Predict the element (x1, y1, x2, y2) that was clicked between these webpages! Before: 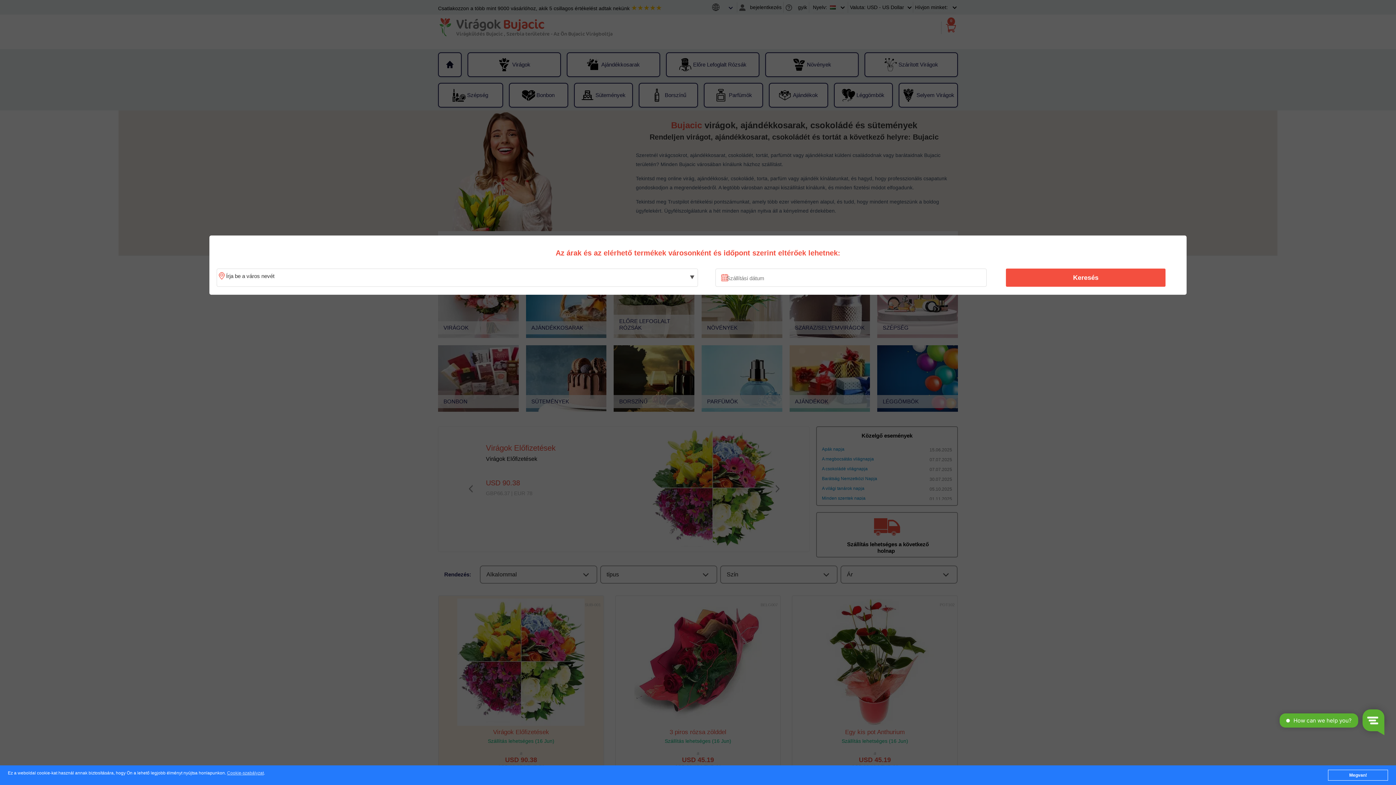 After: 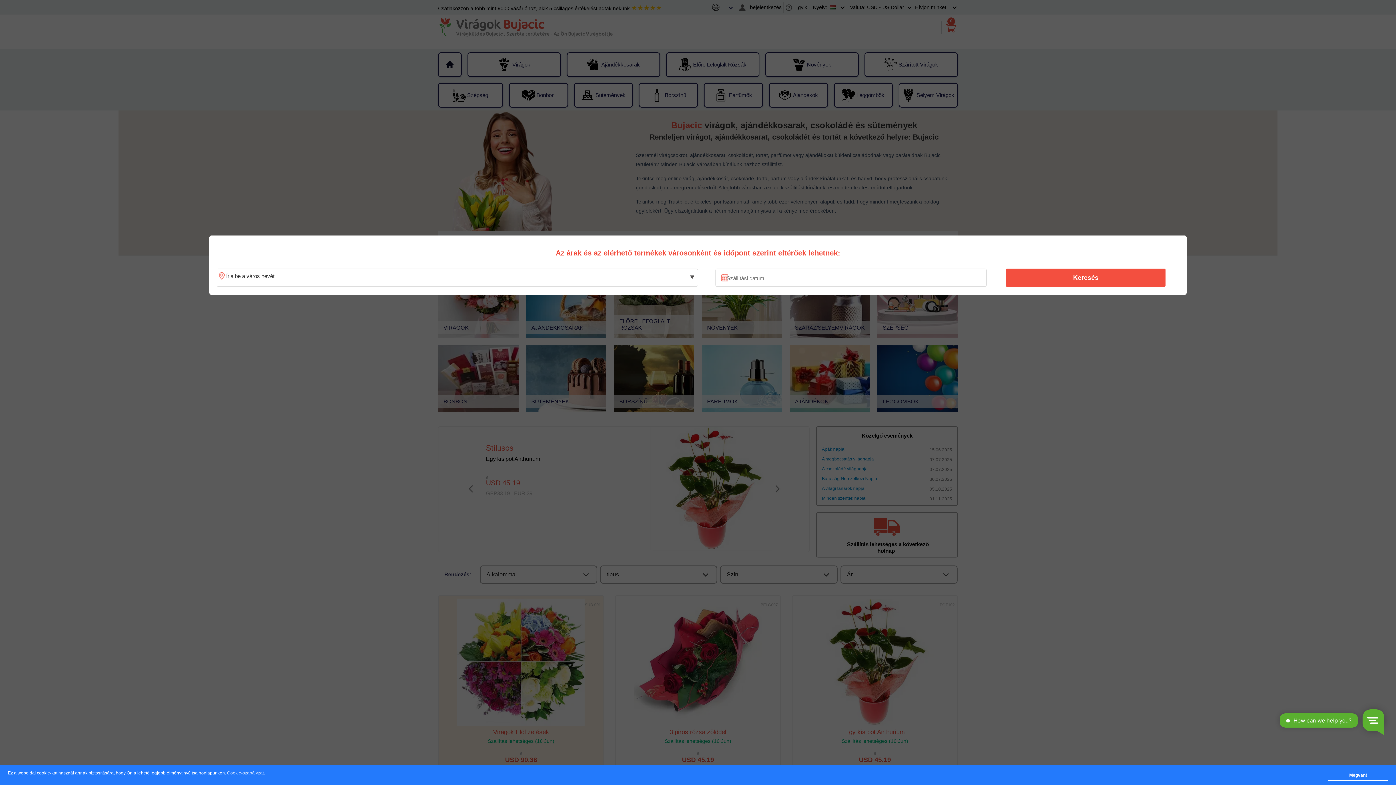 Action: label: Cookie-szabályzat bbox: (227, 771, 263, 776)